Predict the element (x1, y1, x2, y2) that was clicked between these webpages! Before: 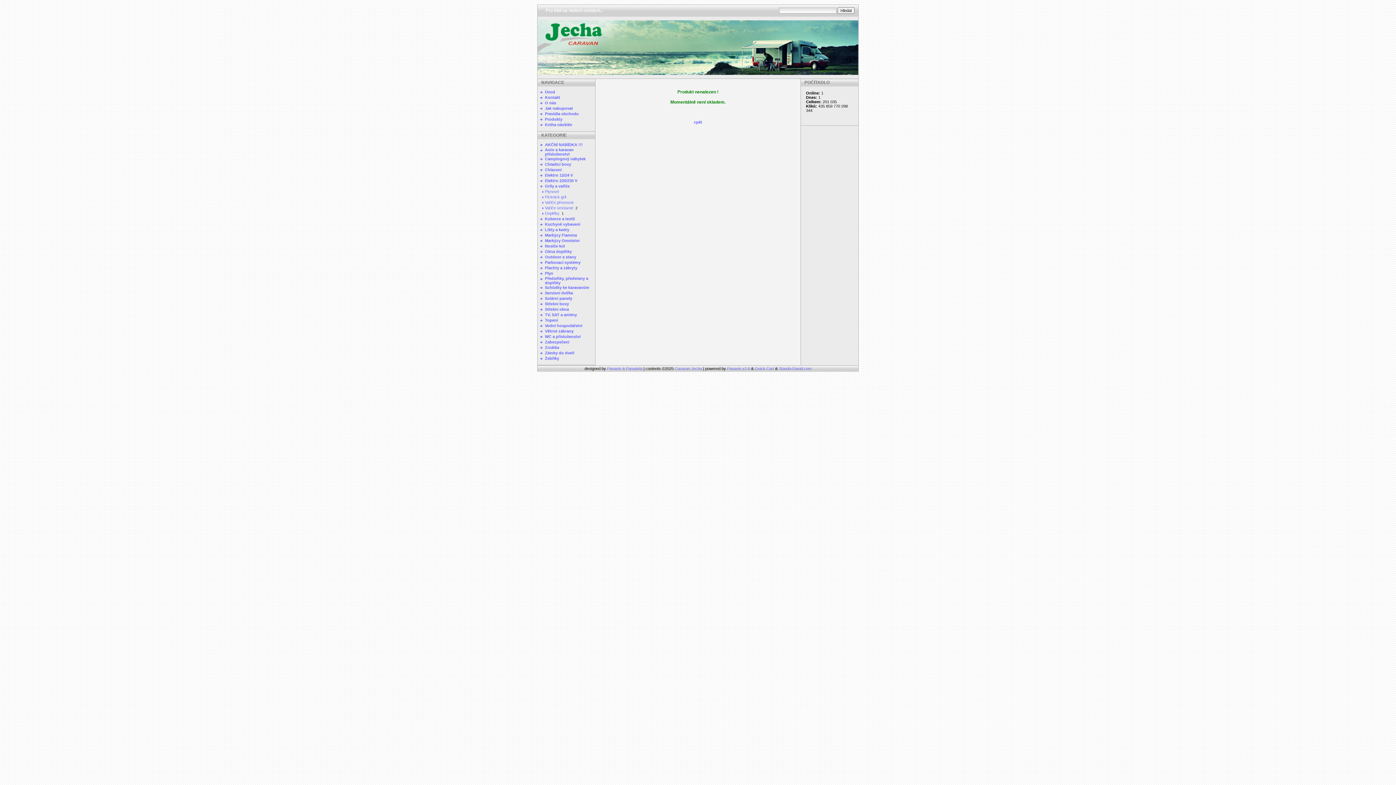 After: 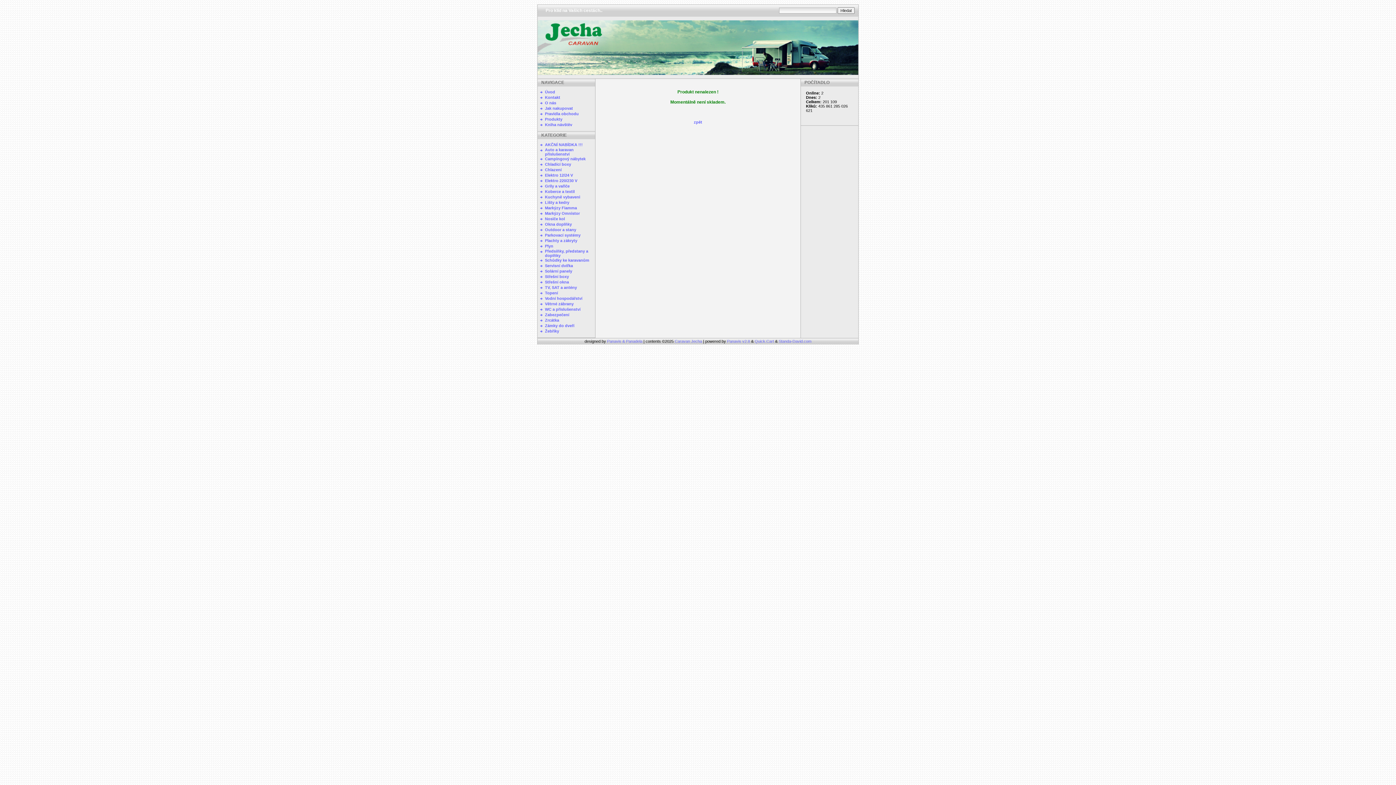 Action: bbox: (545, 356, 559, 360) label: Žebříky